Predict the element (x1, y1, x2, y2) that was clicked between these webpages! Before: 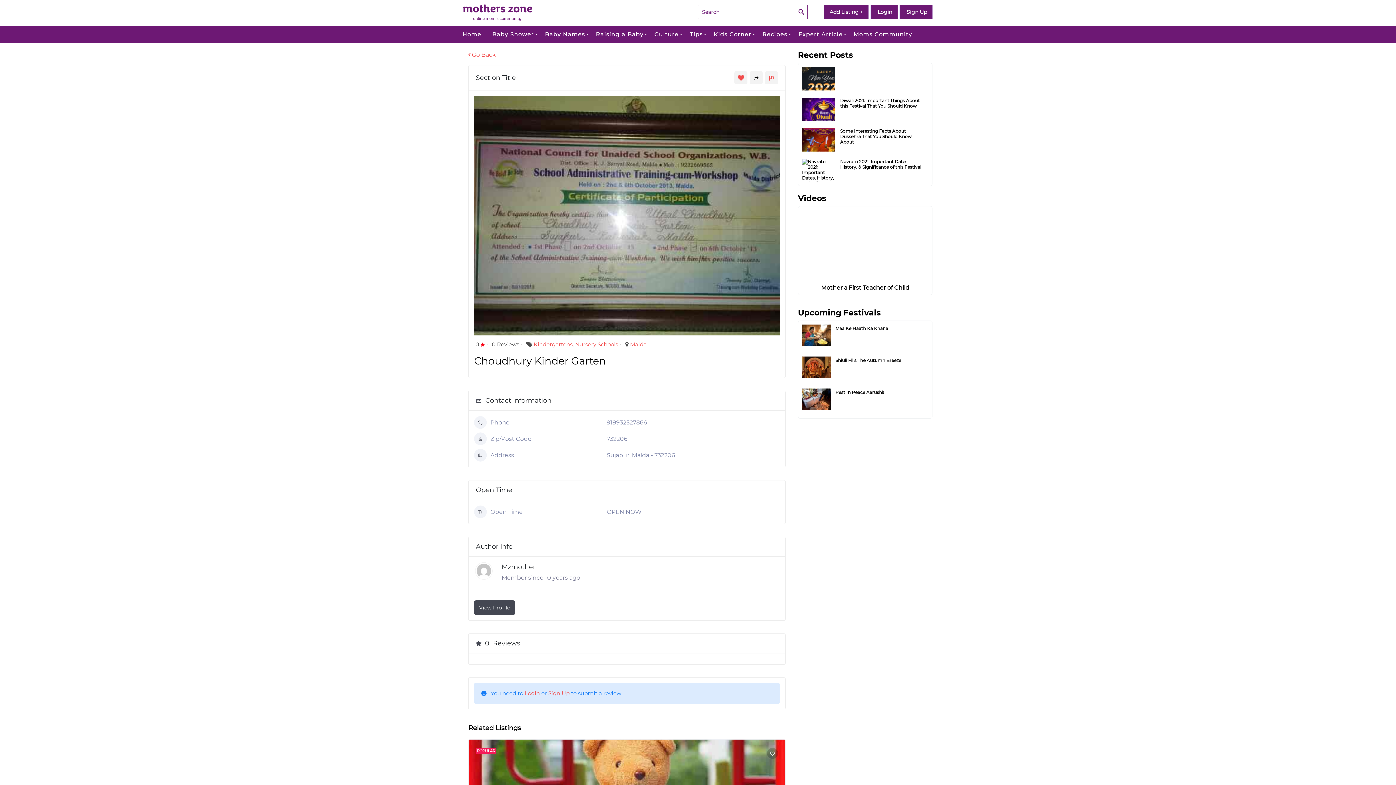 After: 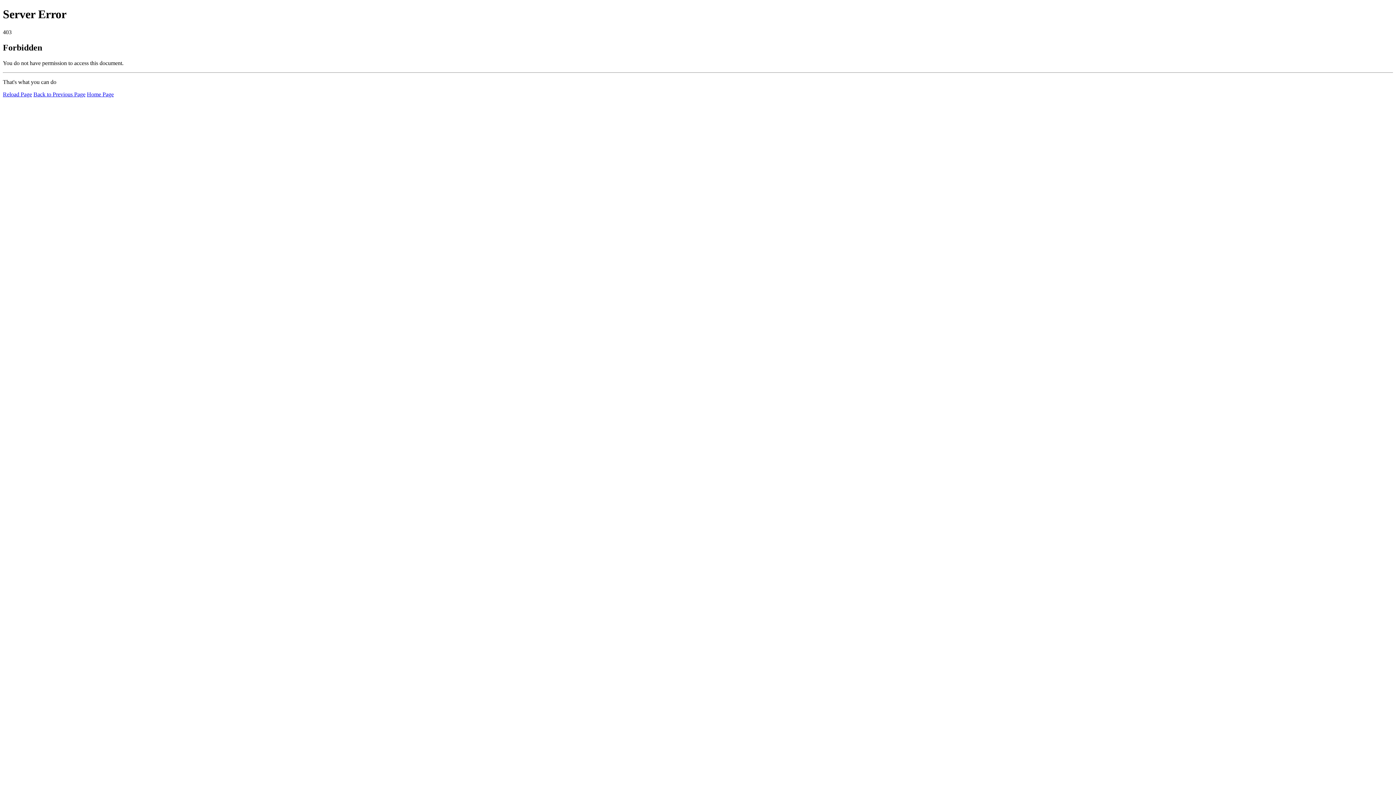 Action: bbox: (575, 341, 618, 348) label: Nursery Schools